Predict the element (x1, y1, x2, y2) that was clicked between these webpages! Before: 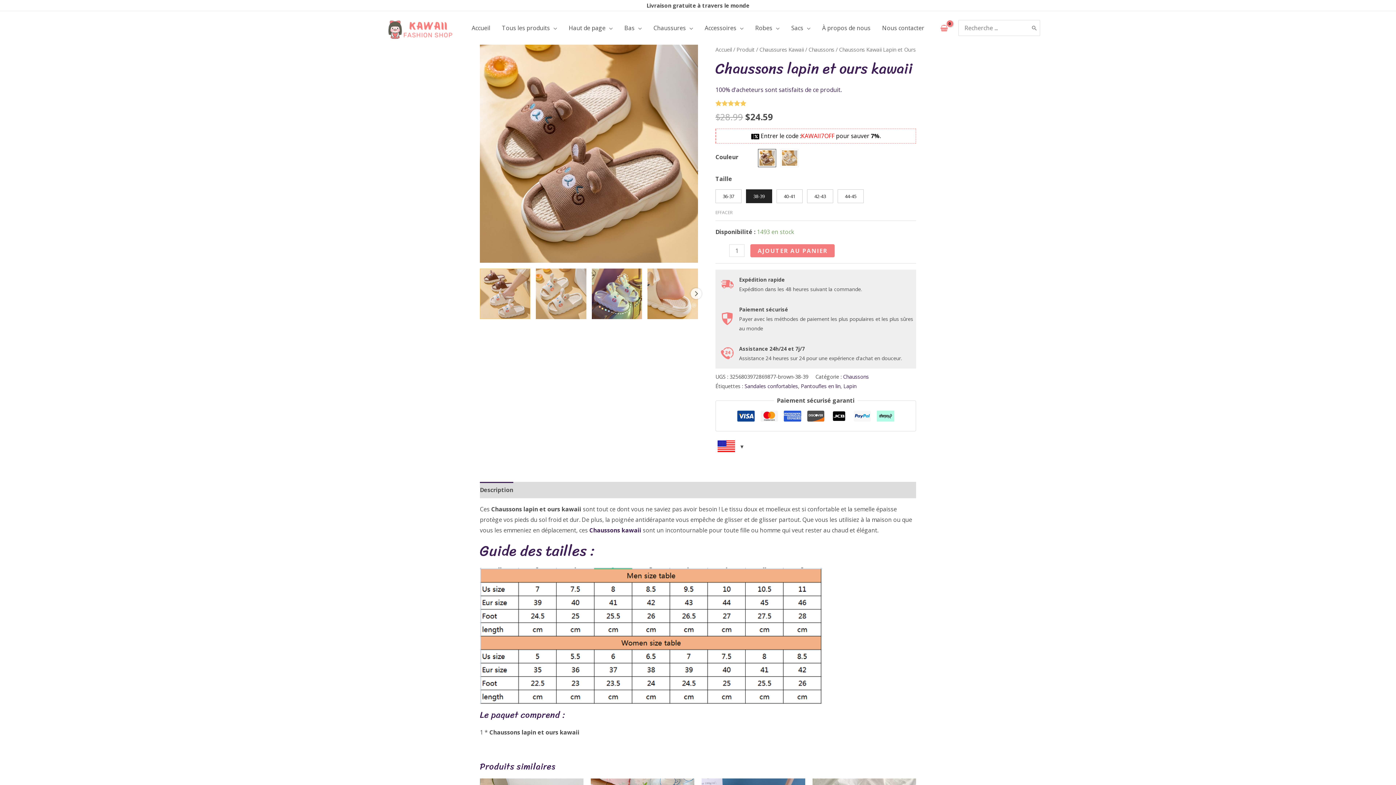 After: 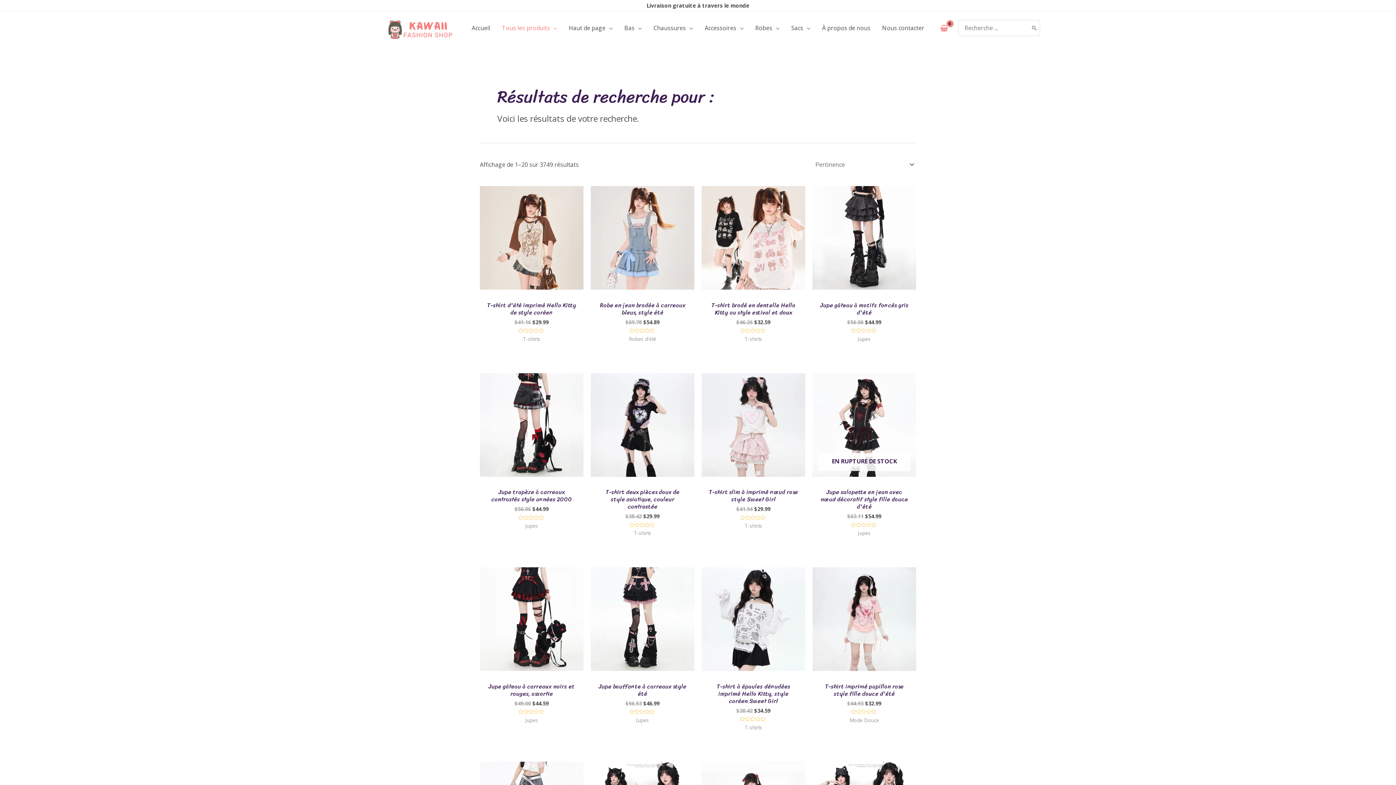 Action: bbox: (1029, 20, 1040, 35) label: Rechercher